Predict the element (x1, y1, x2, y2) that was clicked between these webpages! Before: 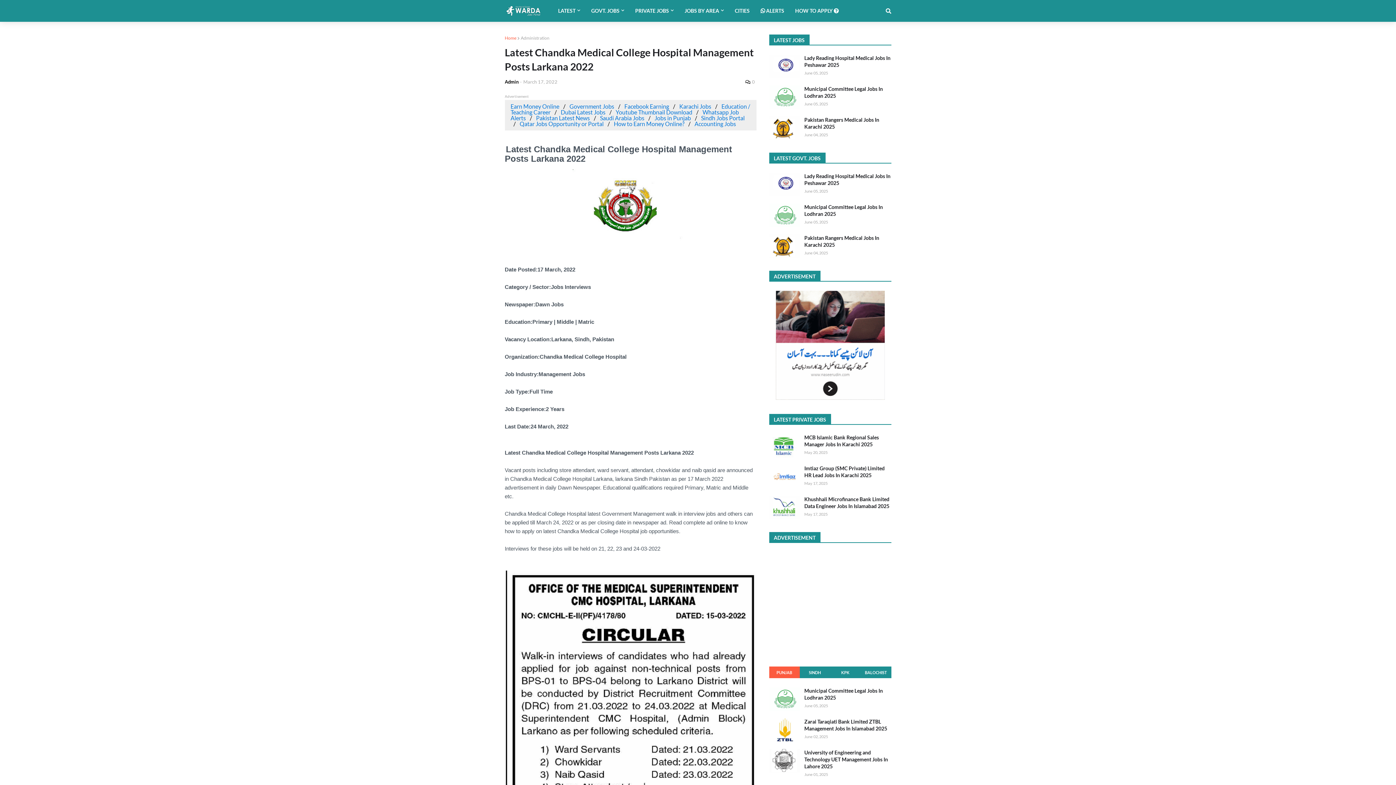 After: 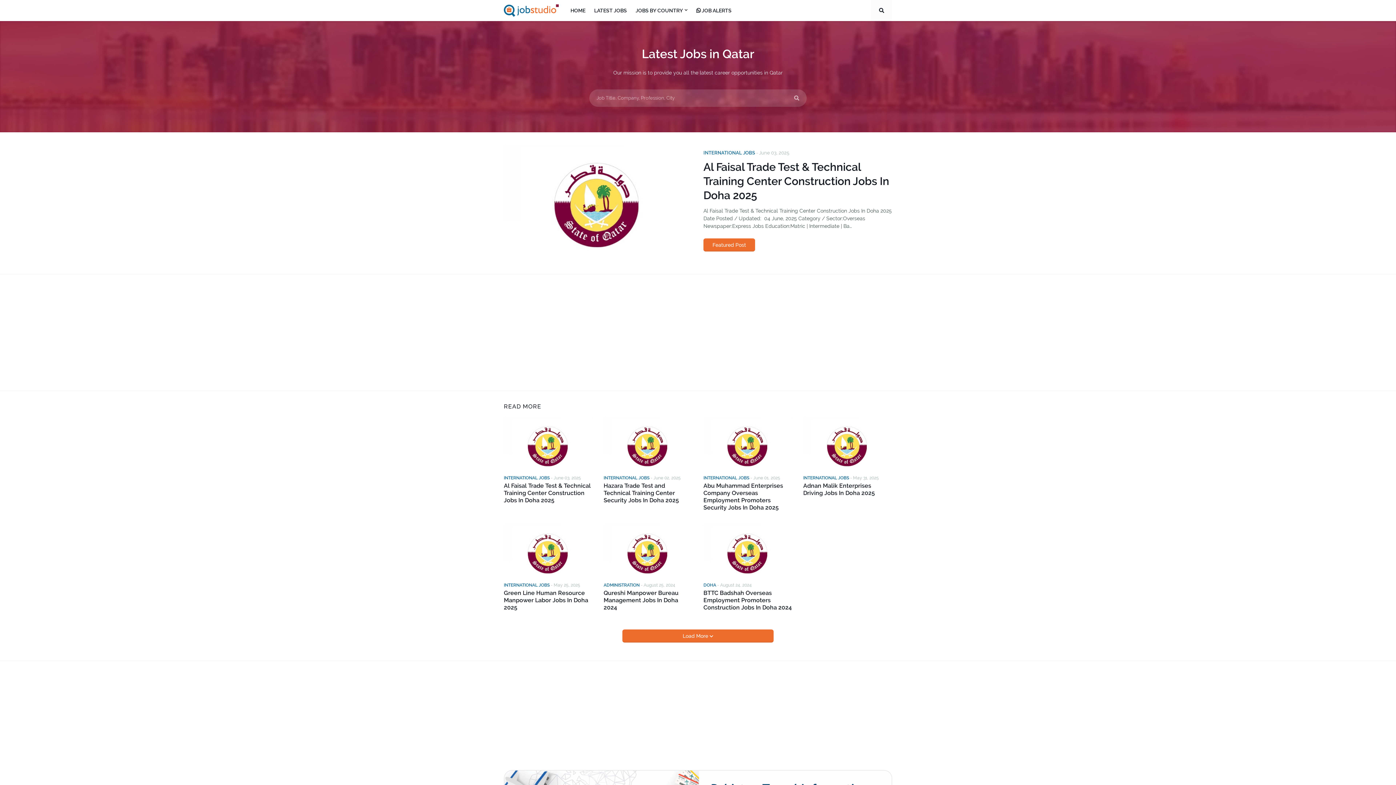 Action: bbox: (519, 120, 603, 127) label: Qatar Jobs Opportunity or Portal